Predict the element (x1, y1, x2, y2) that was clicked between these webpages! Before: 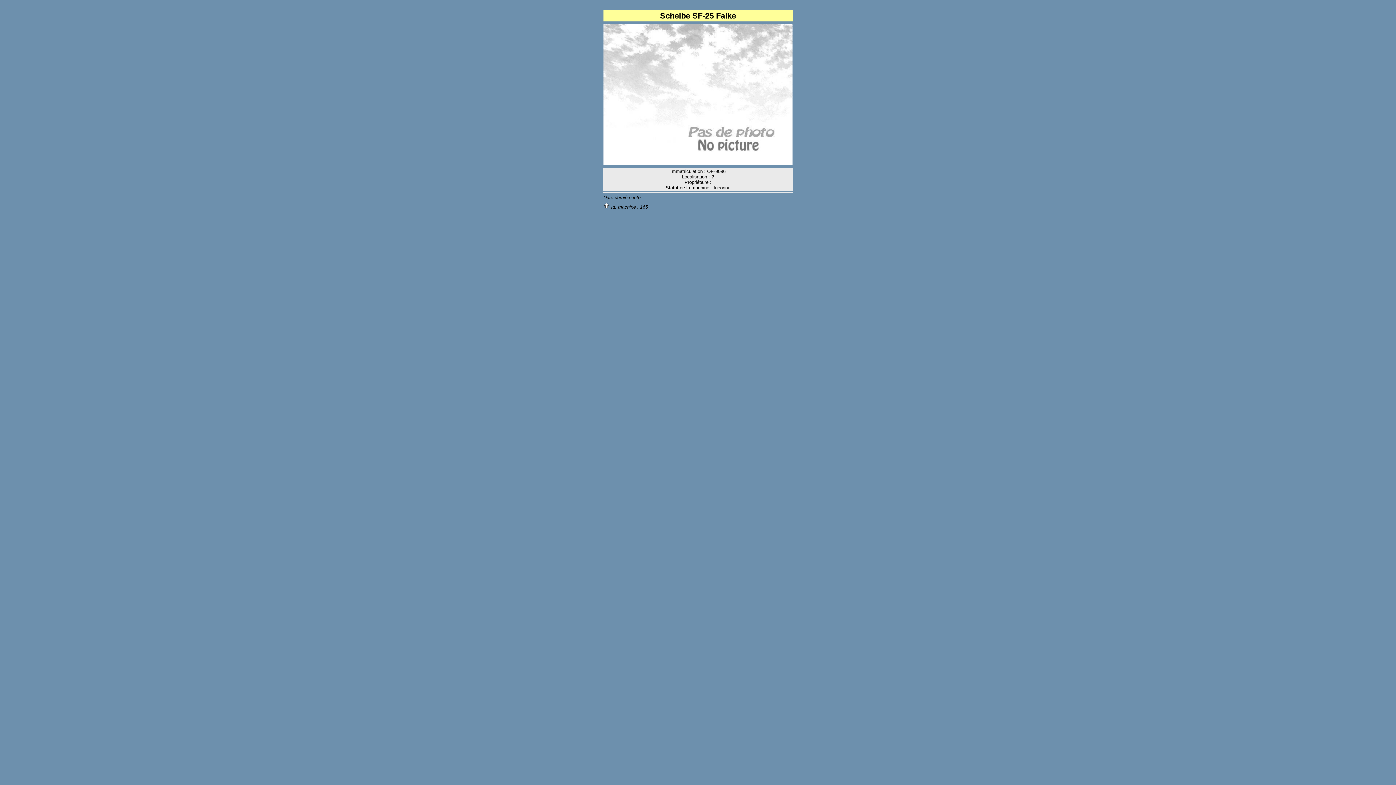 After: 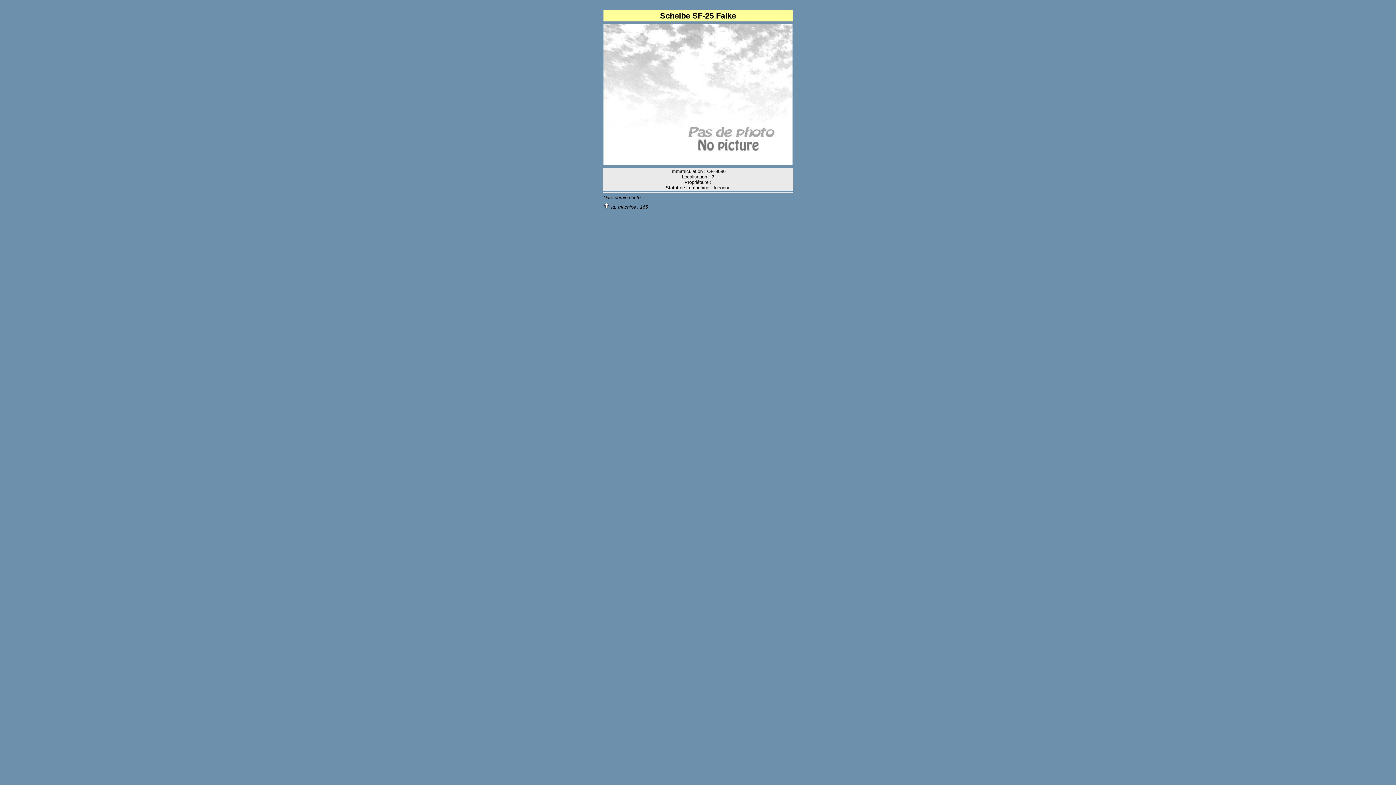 Action: bbox: (603, 204, 609, 209)